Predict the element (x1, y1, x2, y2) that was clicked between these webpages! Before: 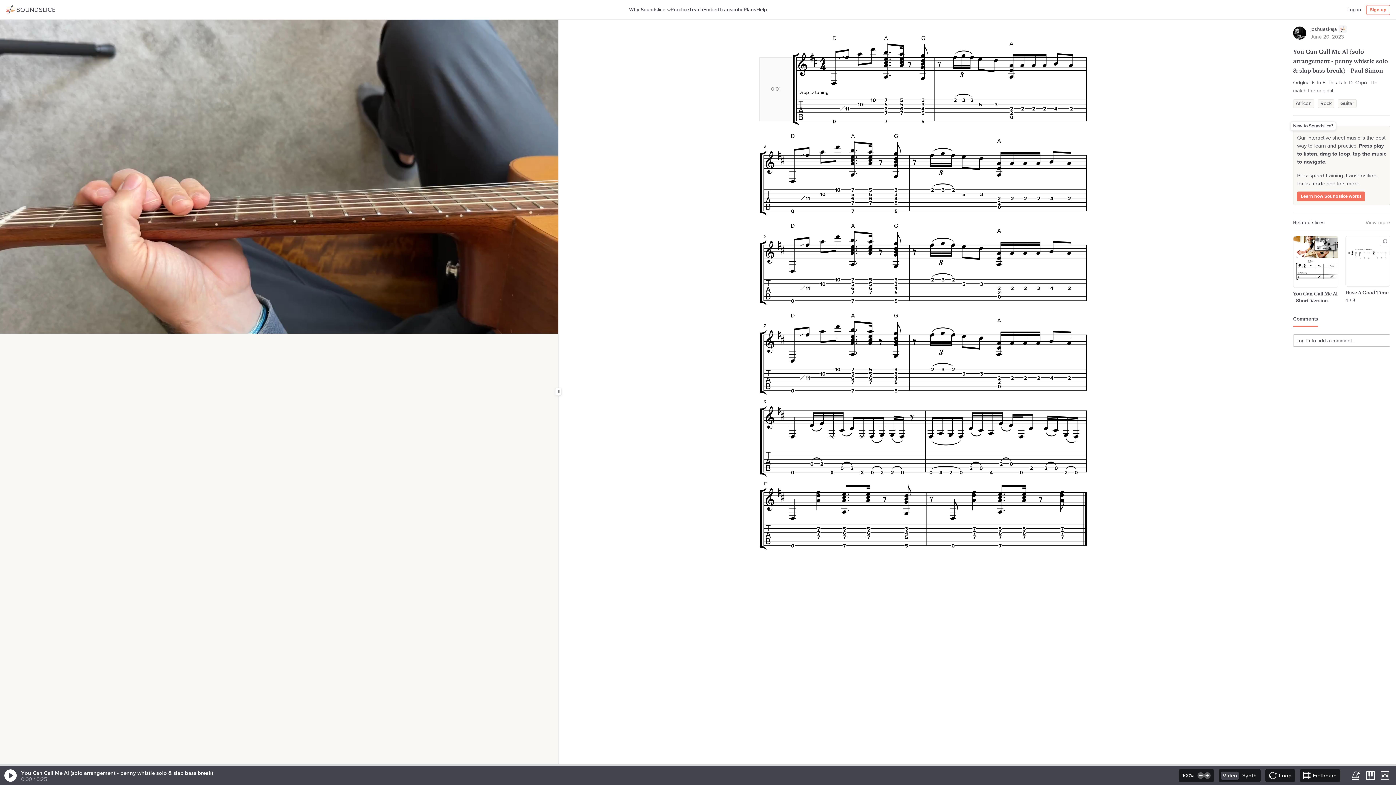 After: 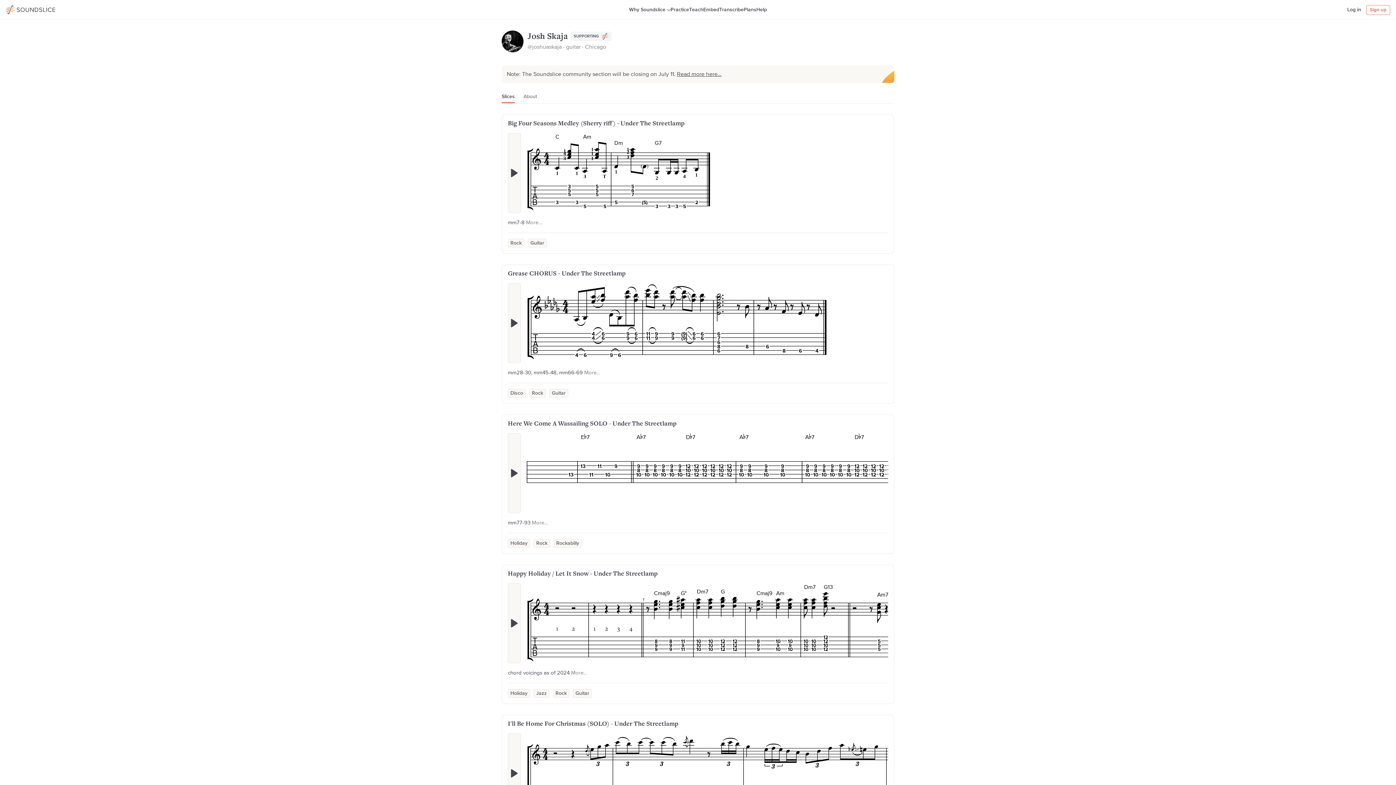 Action: bbox: (1310, 26, 1337, 32) label: joshuaskaja